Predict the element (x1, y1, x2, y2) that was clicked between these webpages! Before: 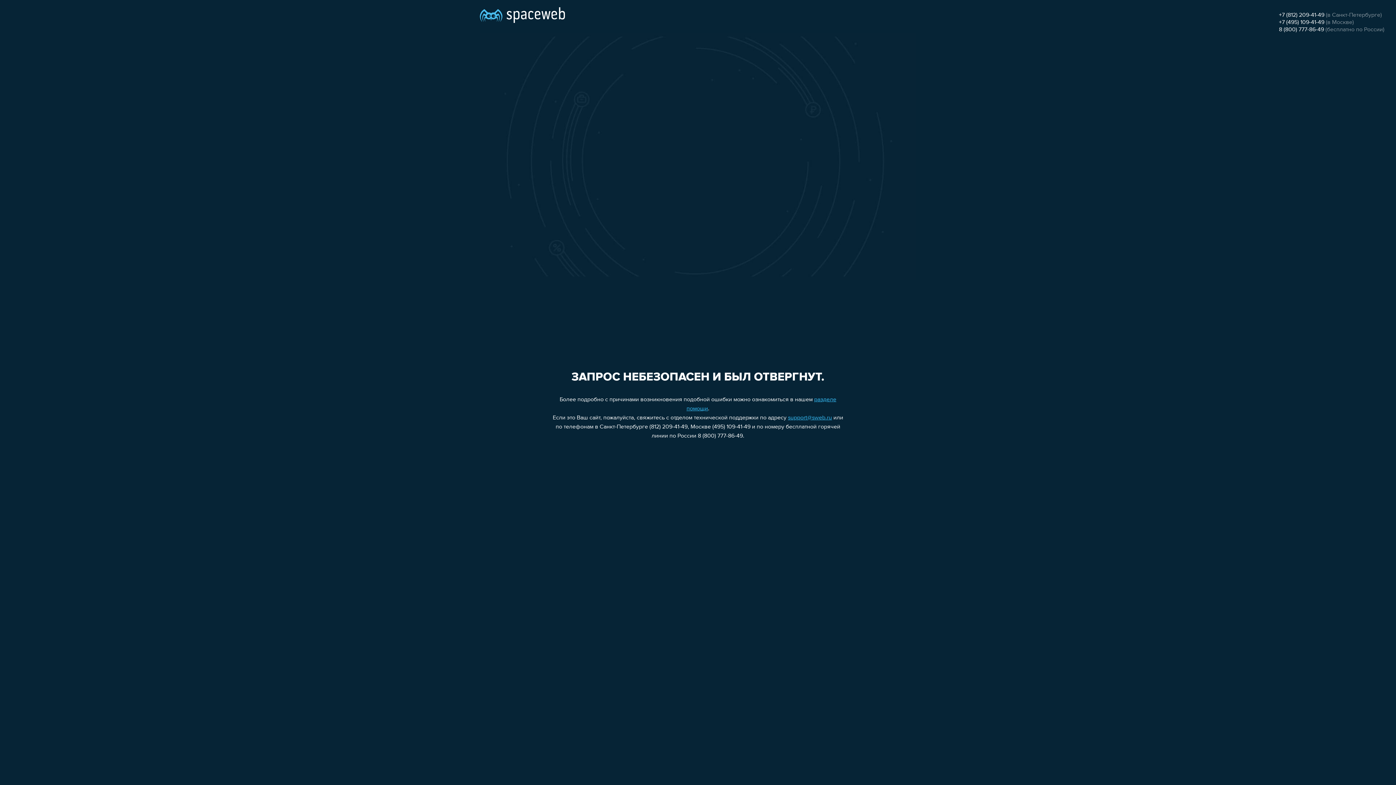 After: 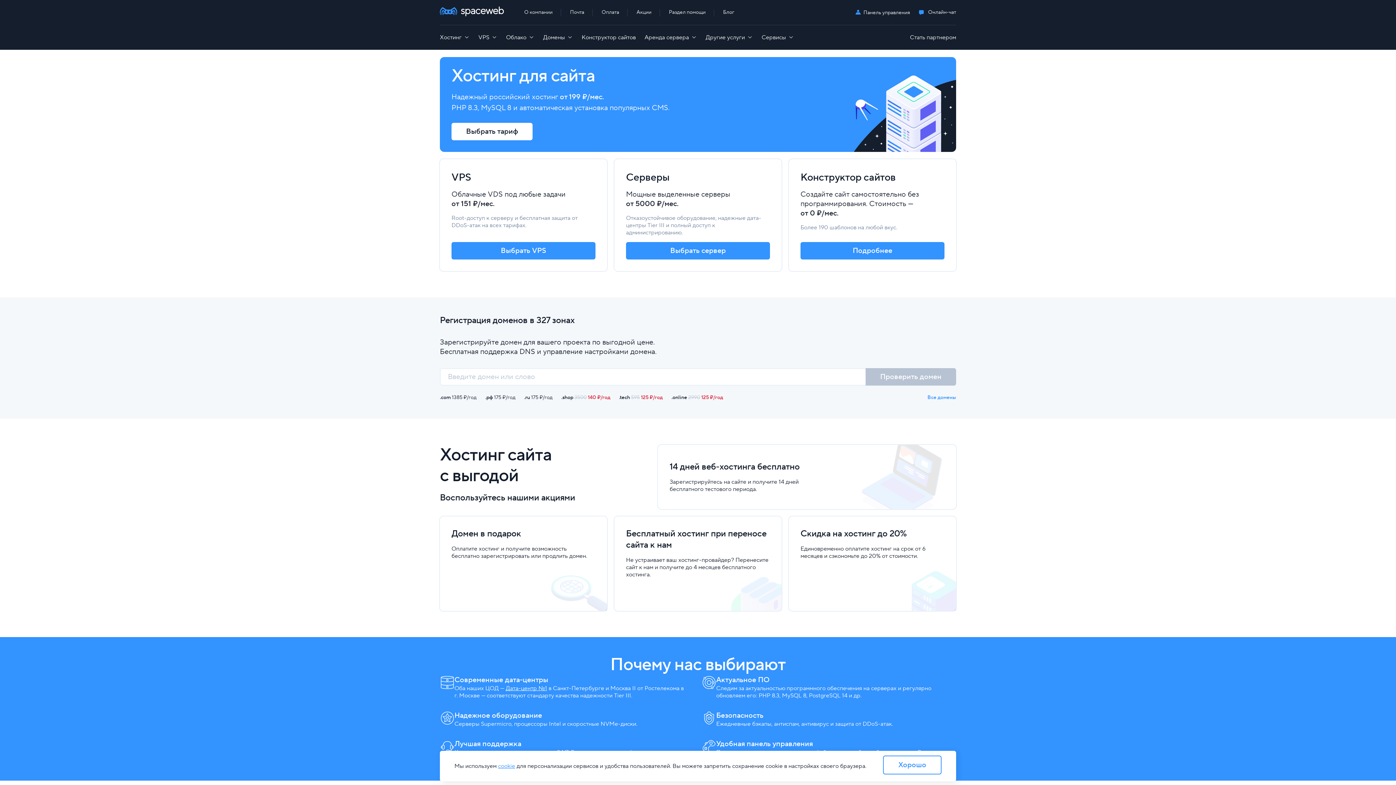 Action: bbox: (480, 0, 565, 25)